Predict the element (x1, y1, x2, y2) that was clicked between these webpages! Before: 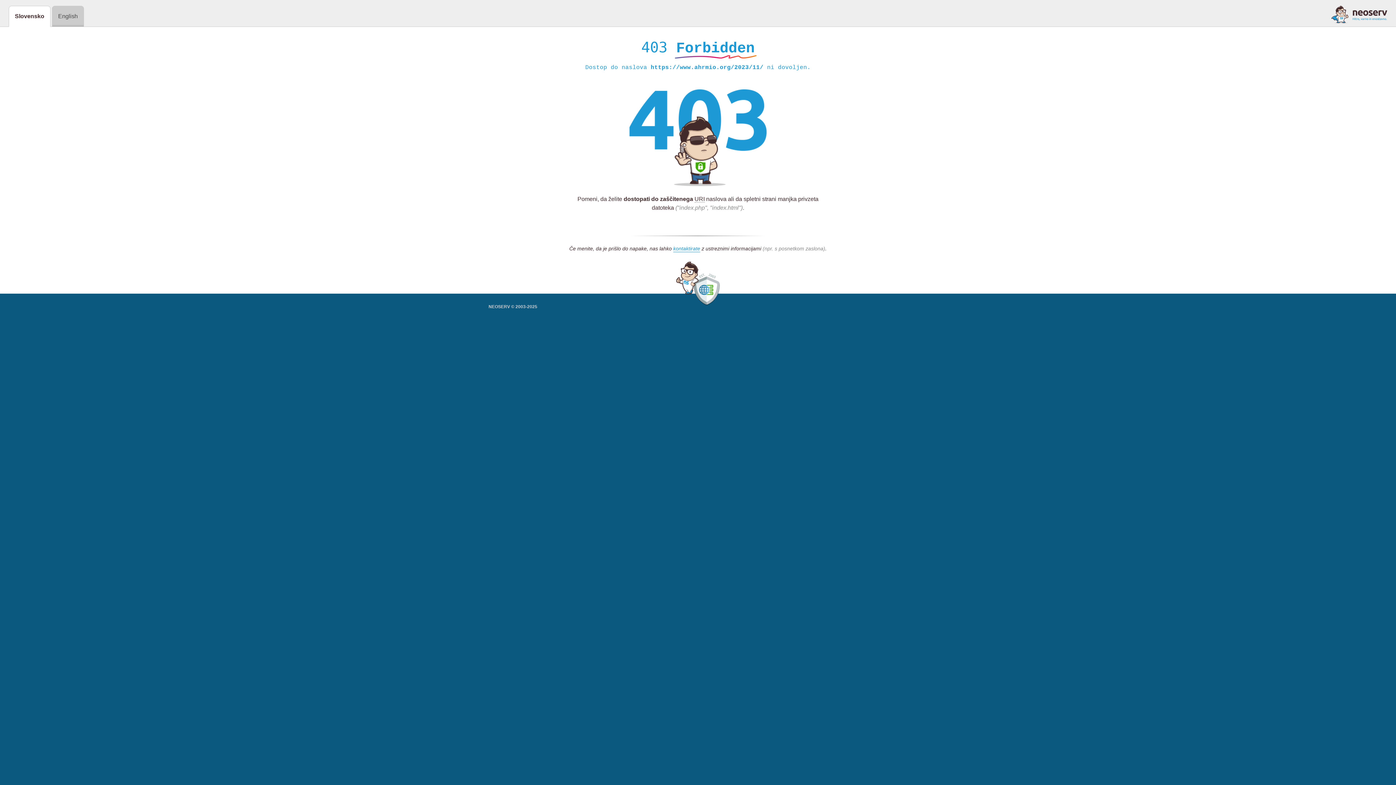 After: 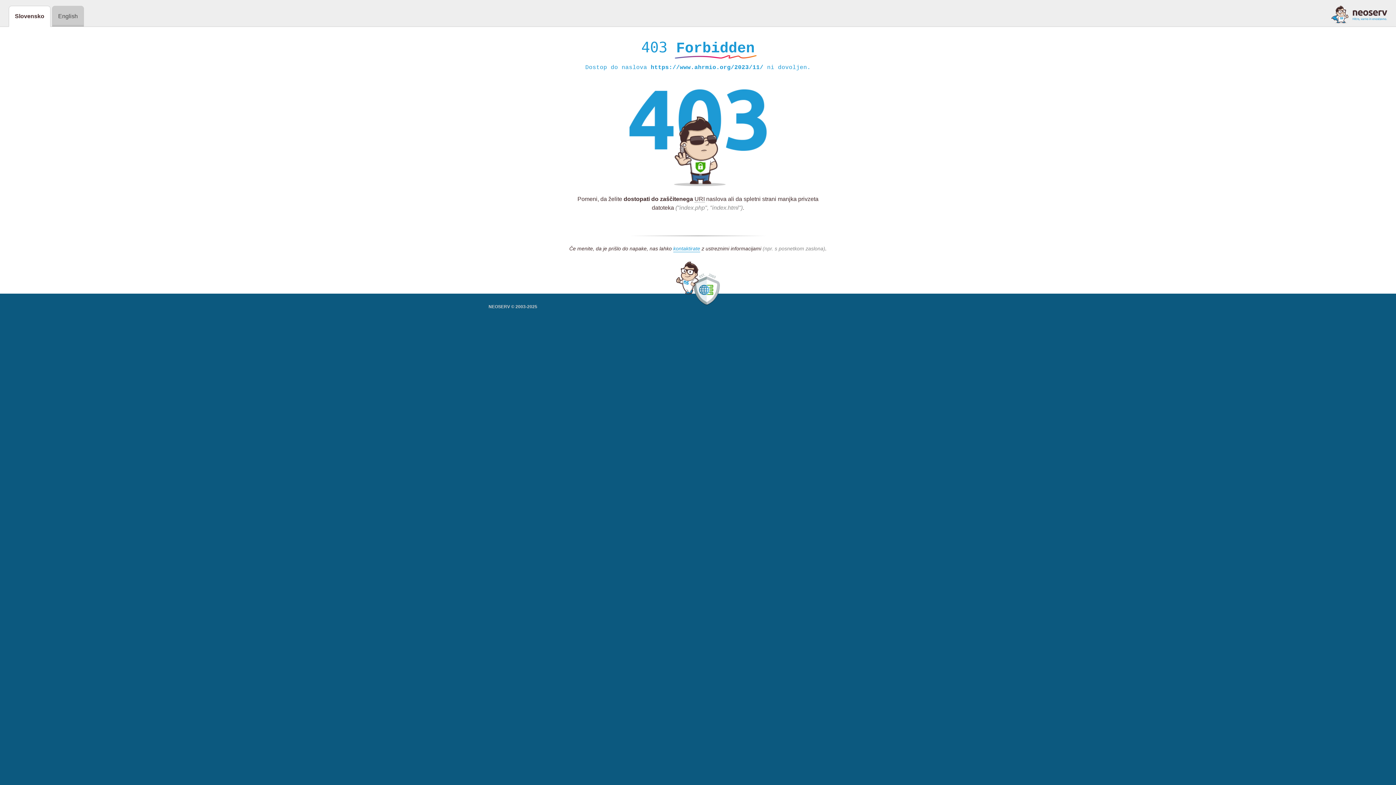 Action: bbox: (1331, 5, 1387, 23)